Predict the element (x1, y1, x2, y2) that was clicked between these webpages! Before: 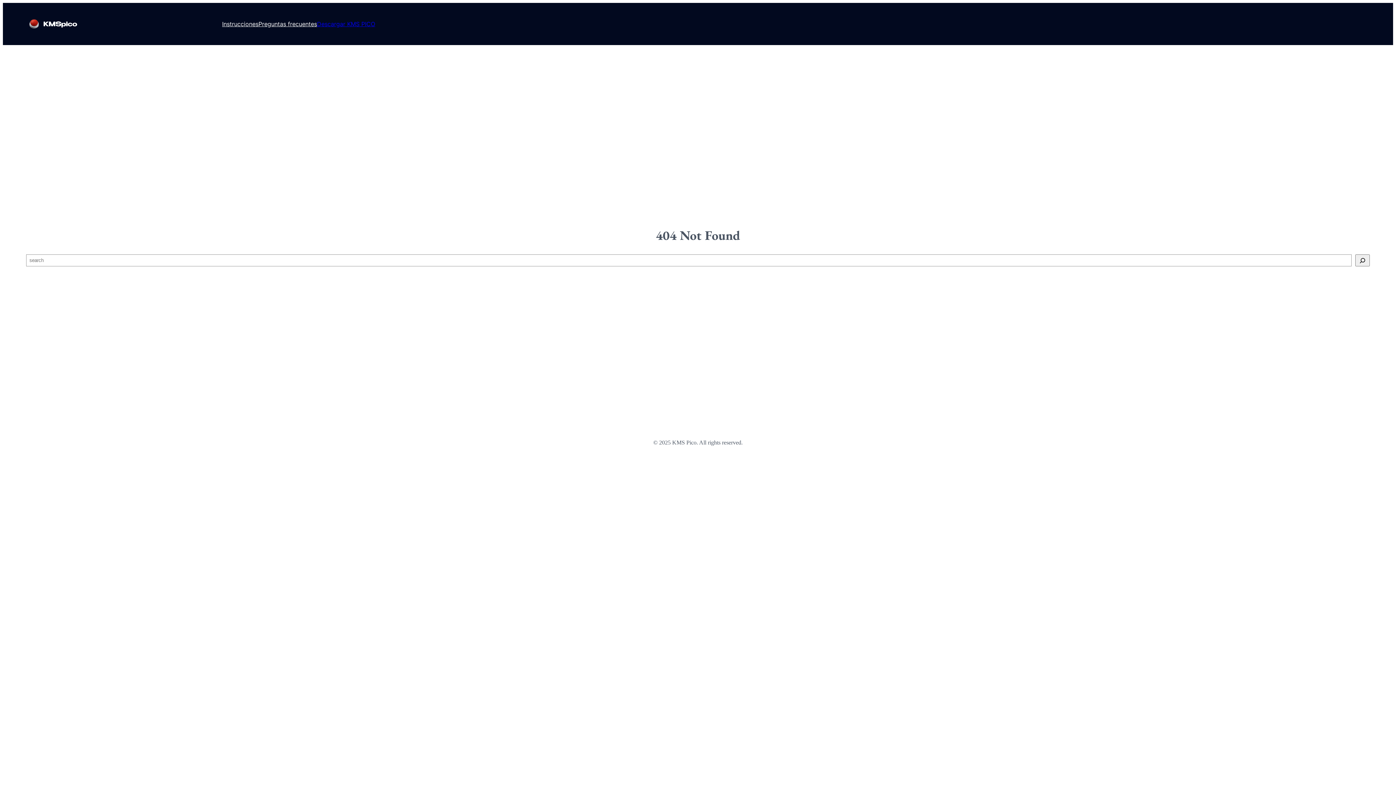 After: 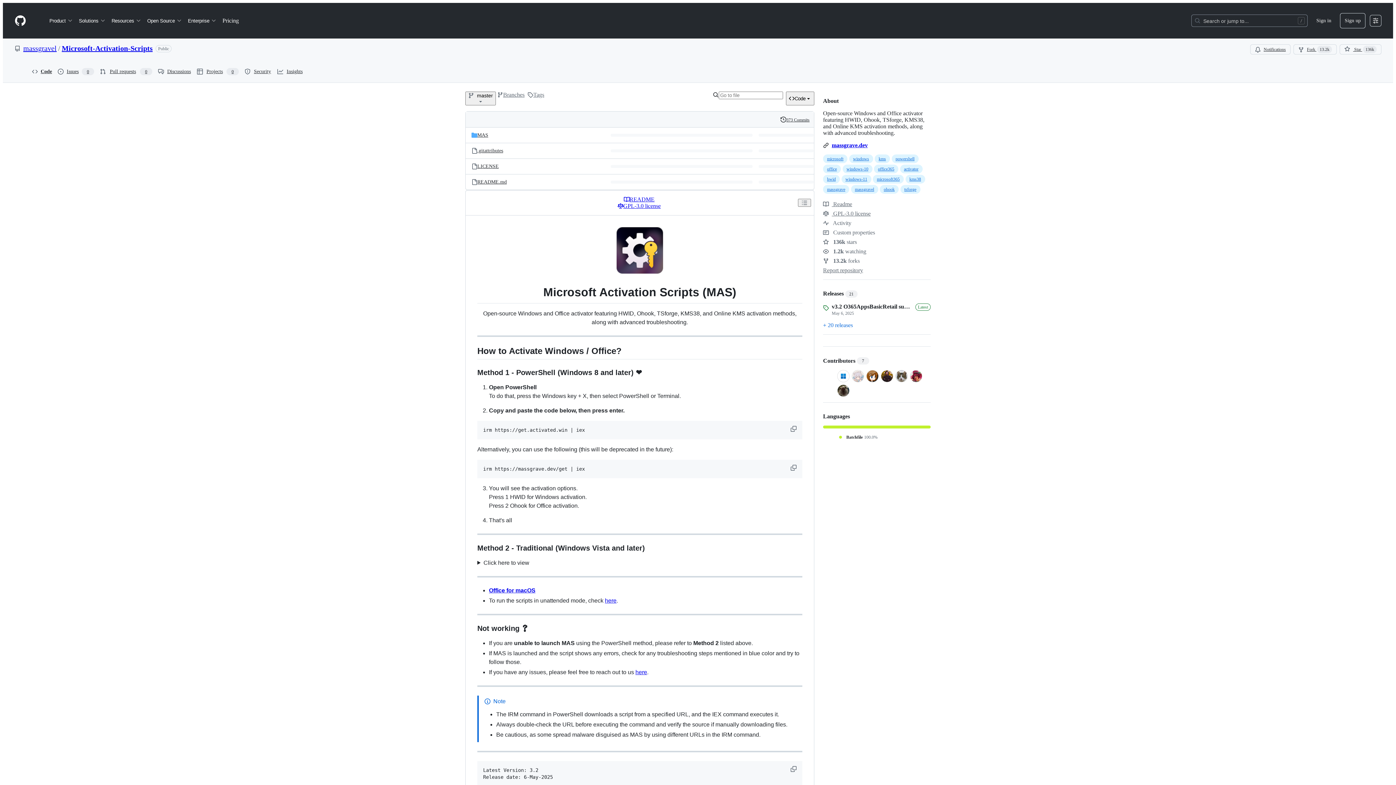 Action: bbox: (317, 20, 375, 27) label: Descargar KMS PICO